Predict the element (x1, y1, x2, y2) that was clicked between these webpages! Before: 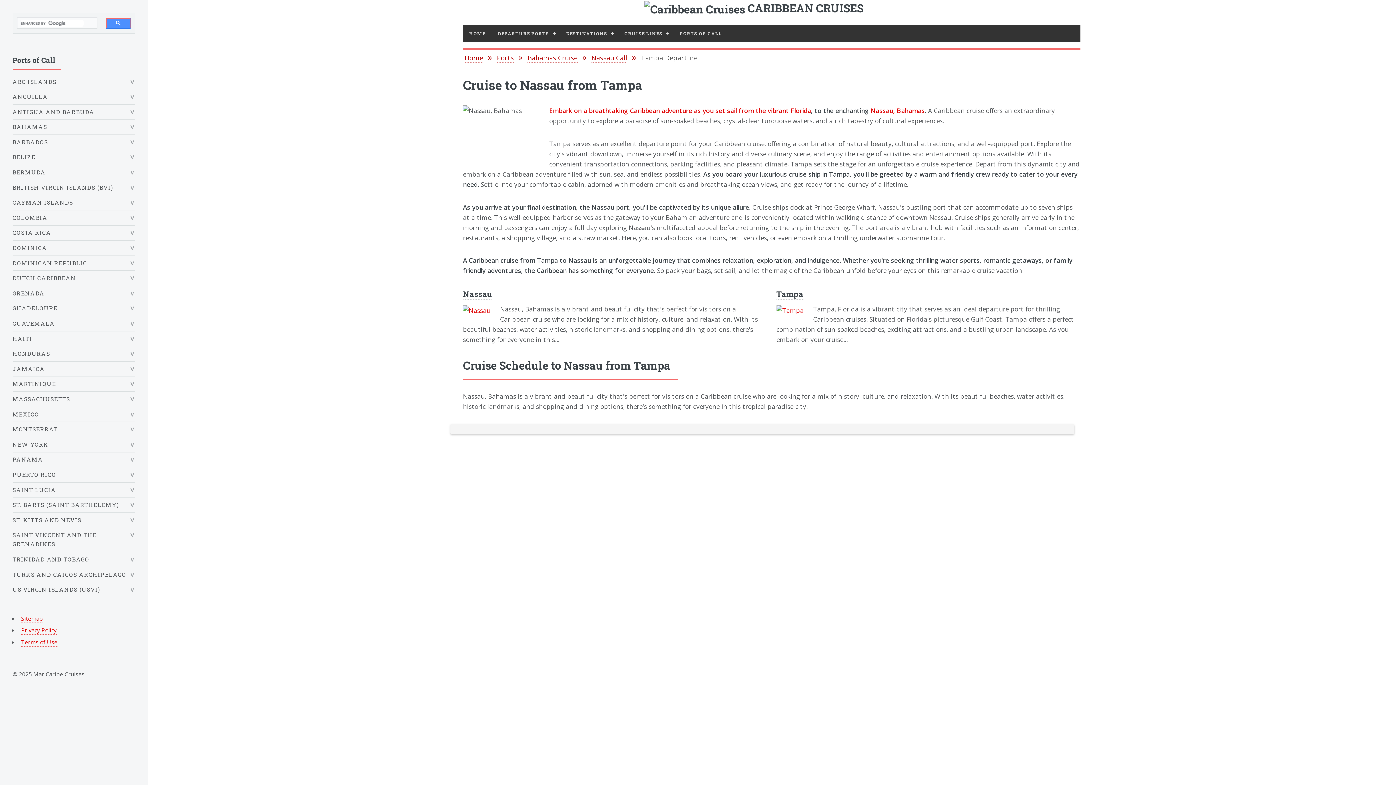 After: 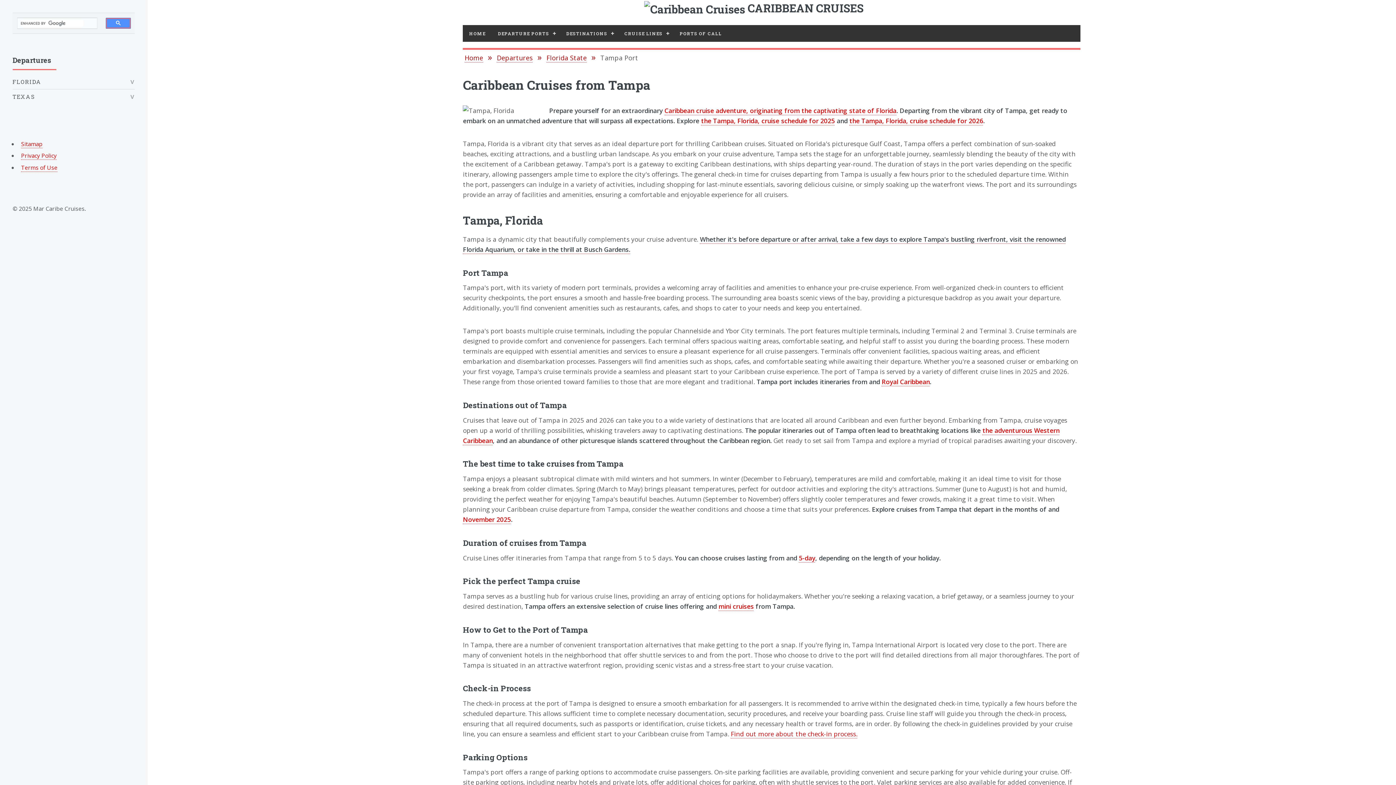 Action: bbox: (776, 305, 803, 315)